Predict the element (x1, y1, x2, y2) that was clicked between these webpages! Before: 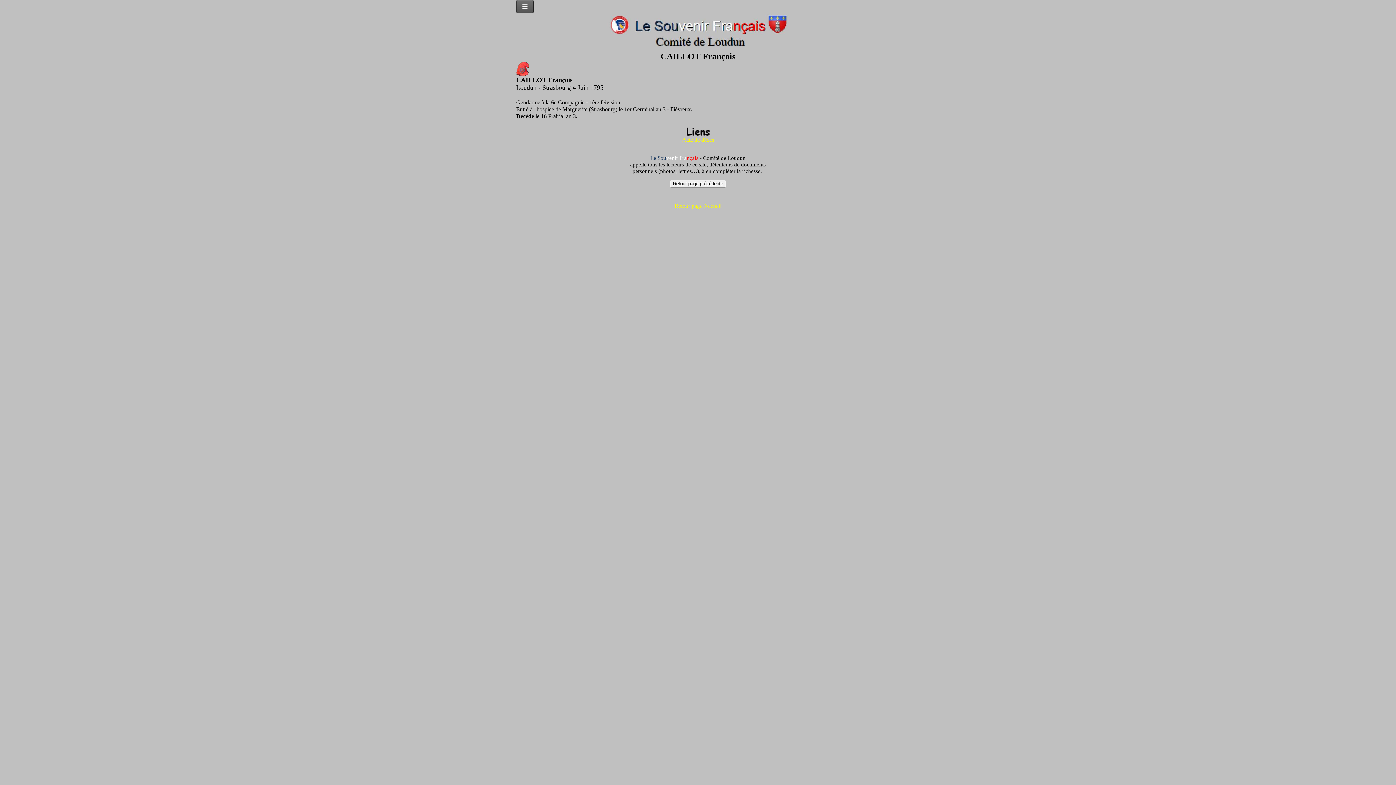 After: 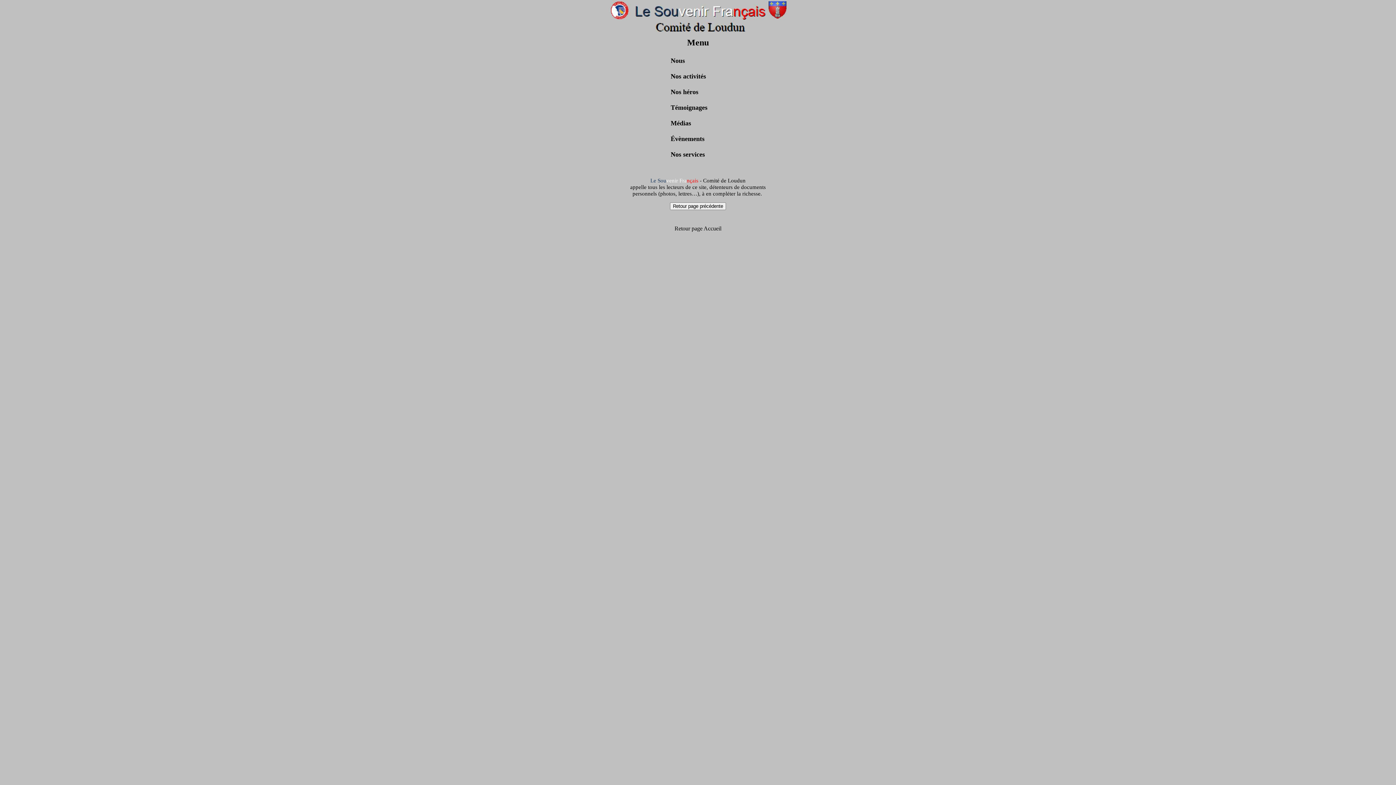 Action: bbox: (516, 8, 533, 14)